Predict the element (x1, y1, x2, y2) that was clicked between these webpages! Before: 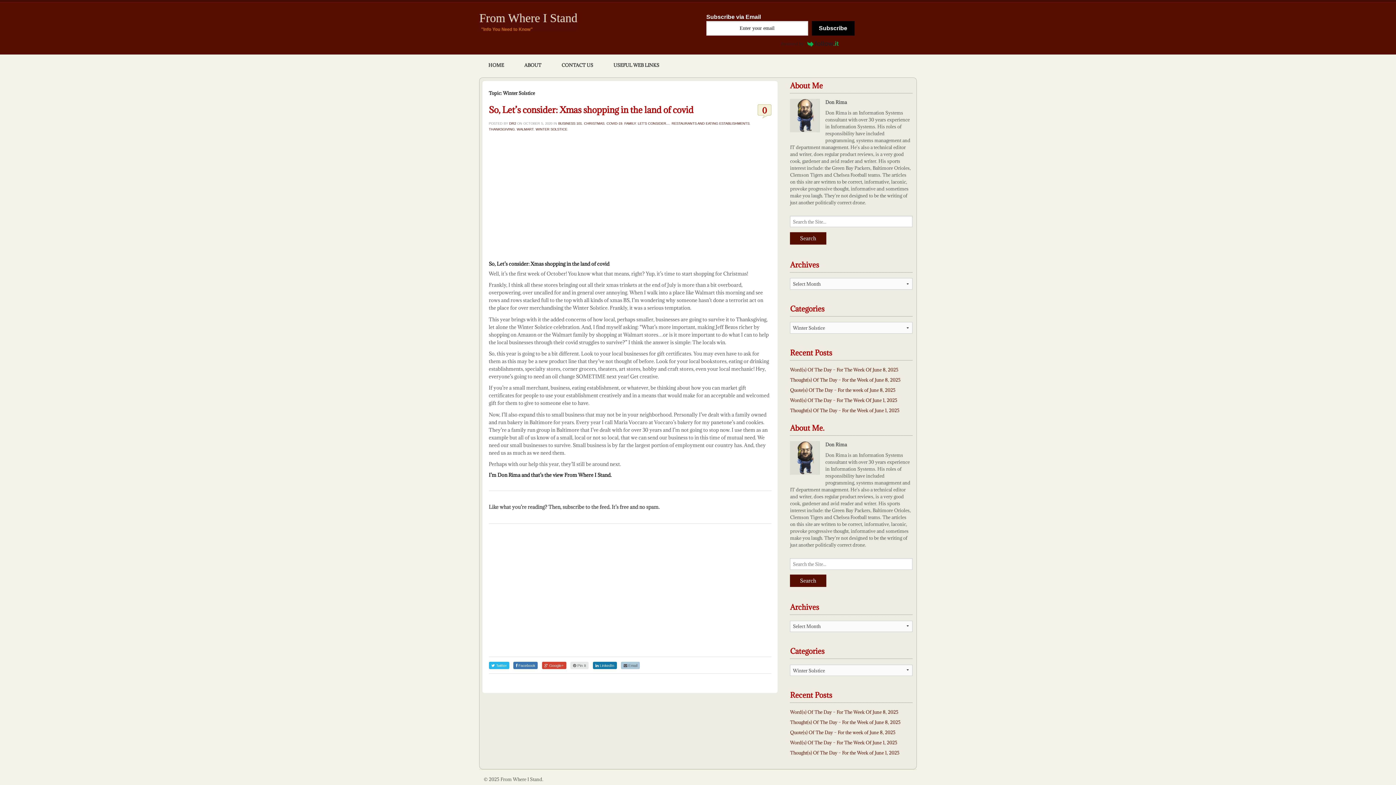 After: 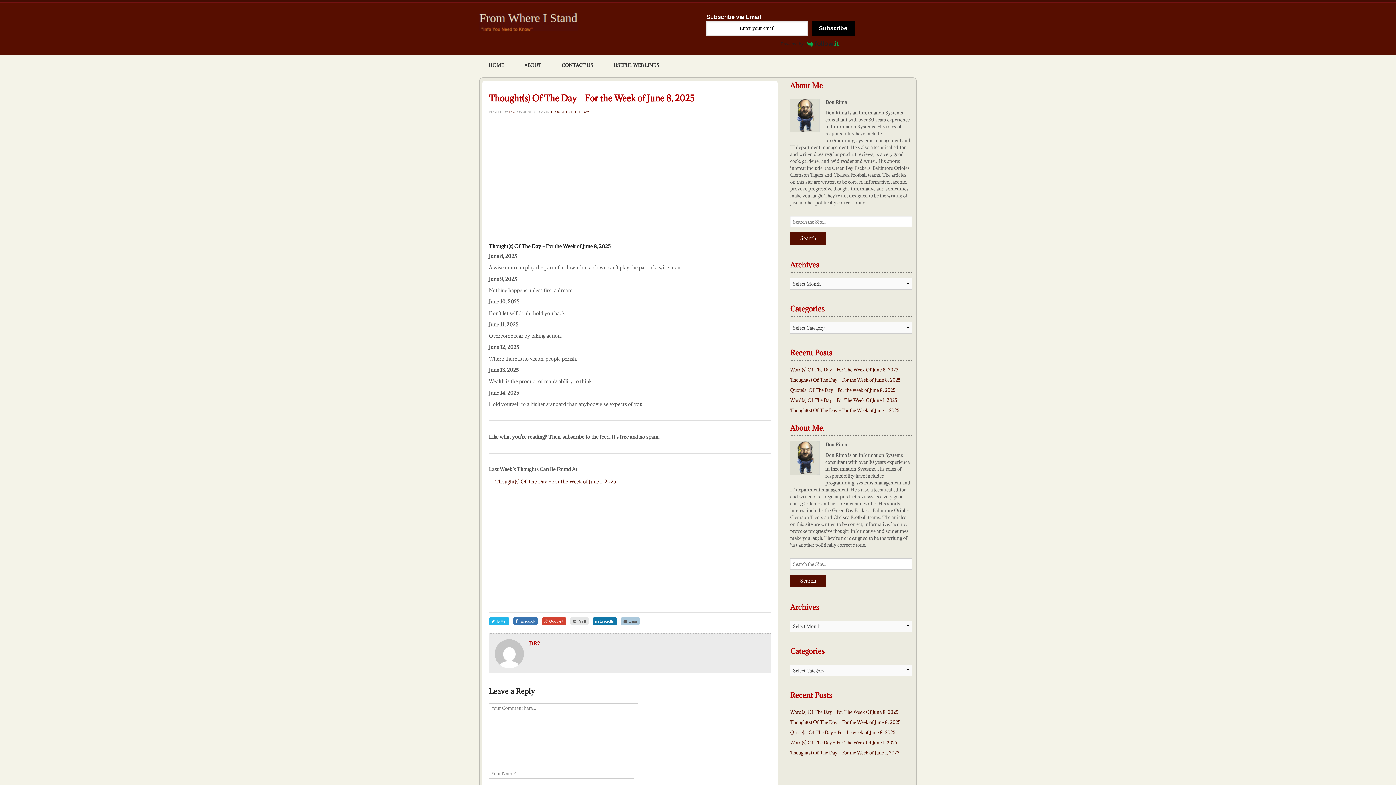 Action: label: Thought(s) Of The Day – For the Week of June 8, 2025 bbox: (790, 376, 900, 382)